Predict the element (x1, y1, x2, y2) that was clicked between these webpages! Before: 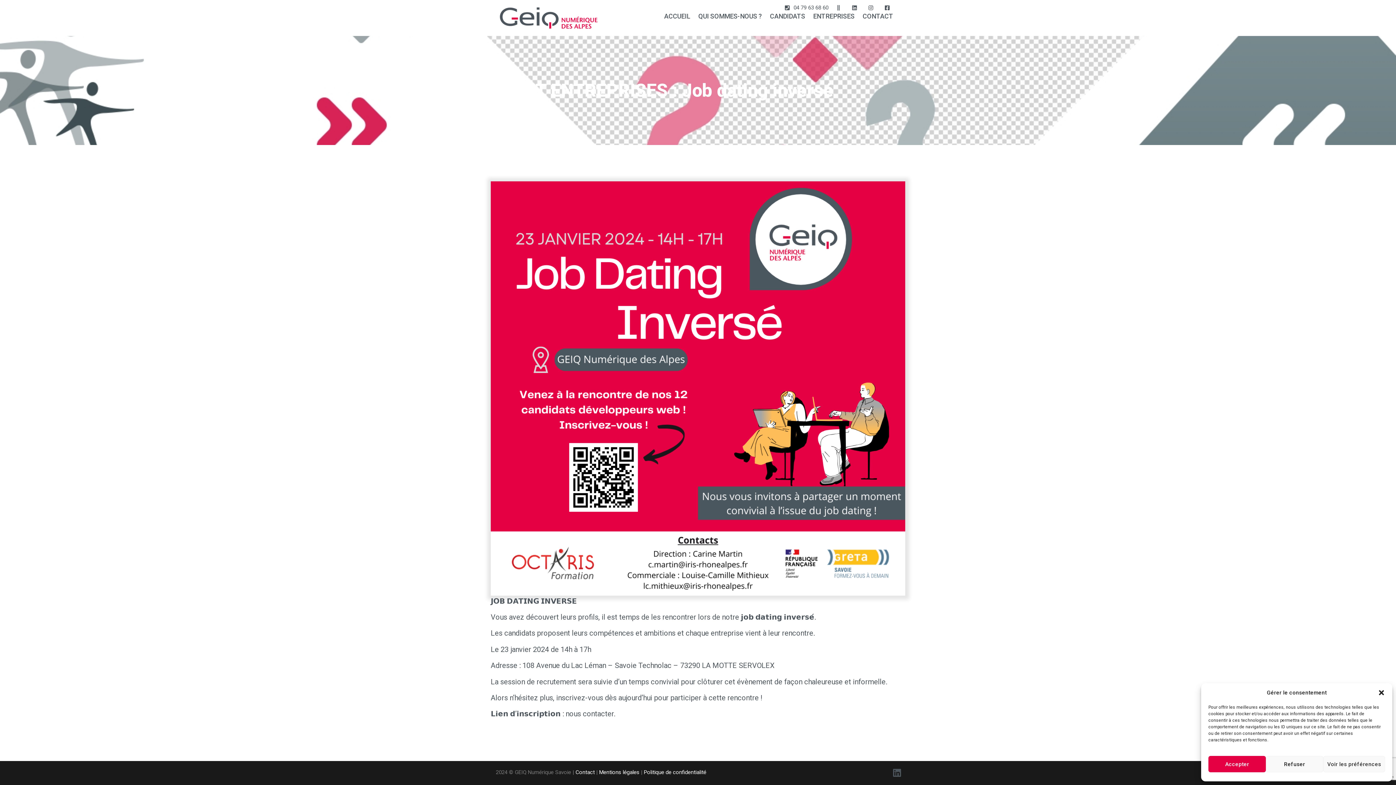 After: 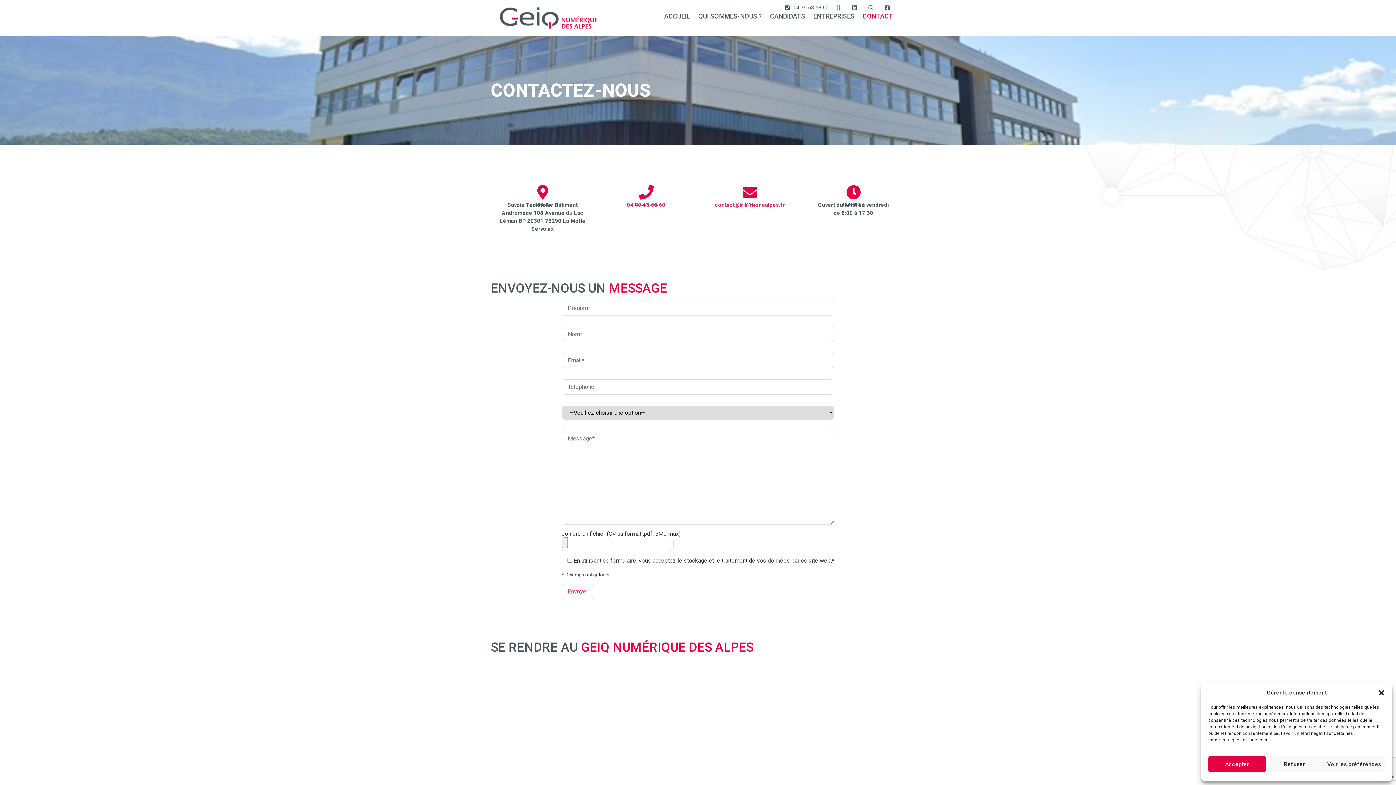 Action: label: Contact bbox: (575, 769, 594, 775)